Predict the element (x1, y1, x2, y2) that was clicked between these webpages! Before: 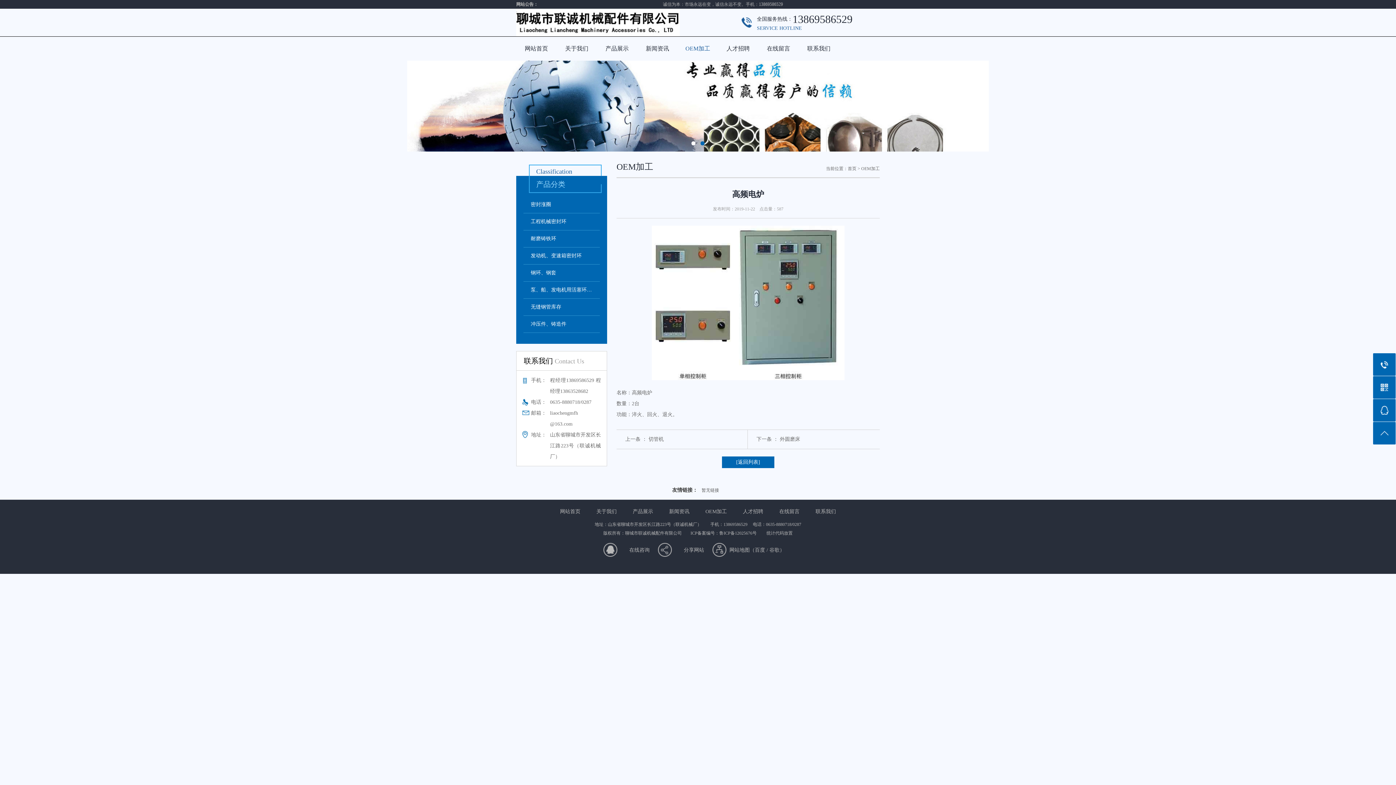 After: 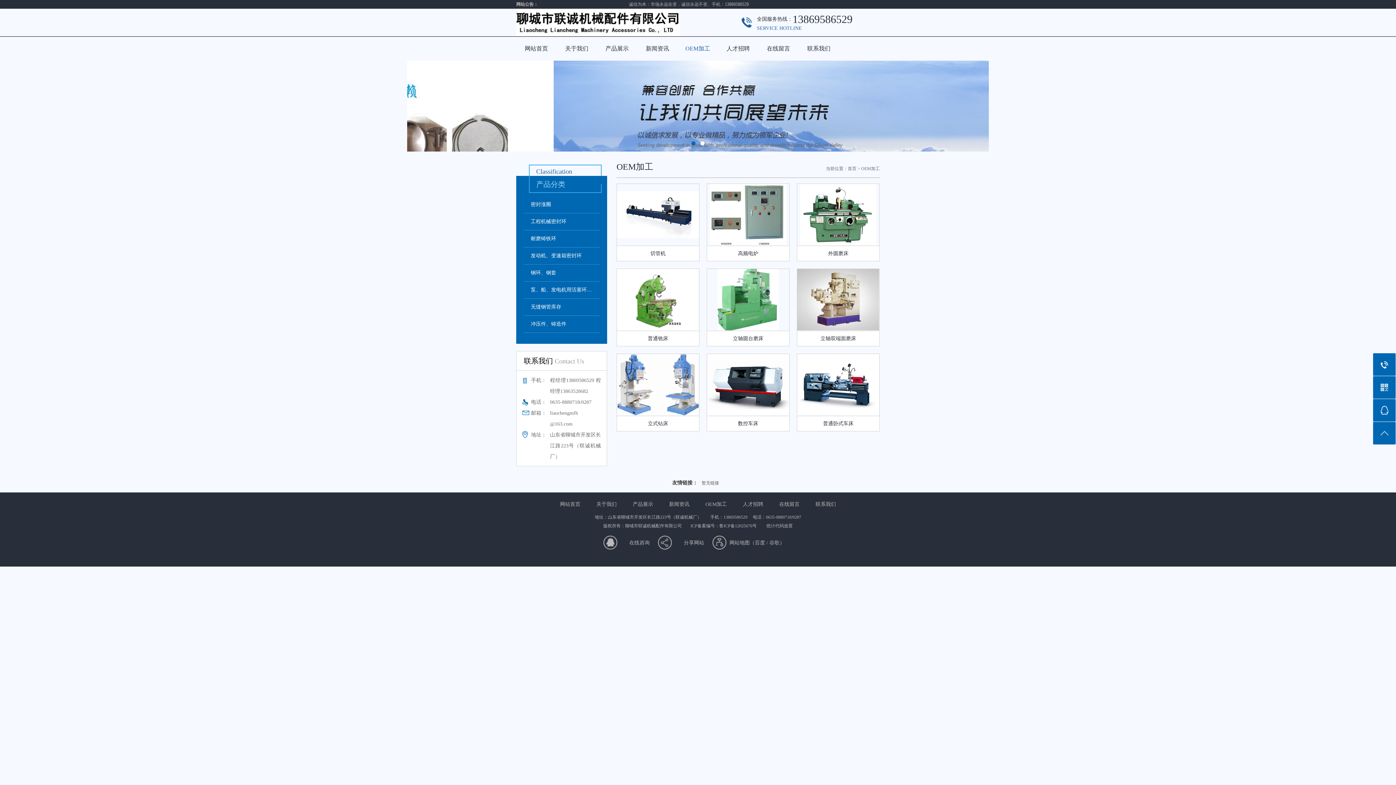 Action: bbox: (698, 503, 734, 520) label: OEM加工